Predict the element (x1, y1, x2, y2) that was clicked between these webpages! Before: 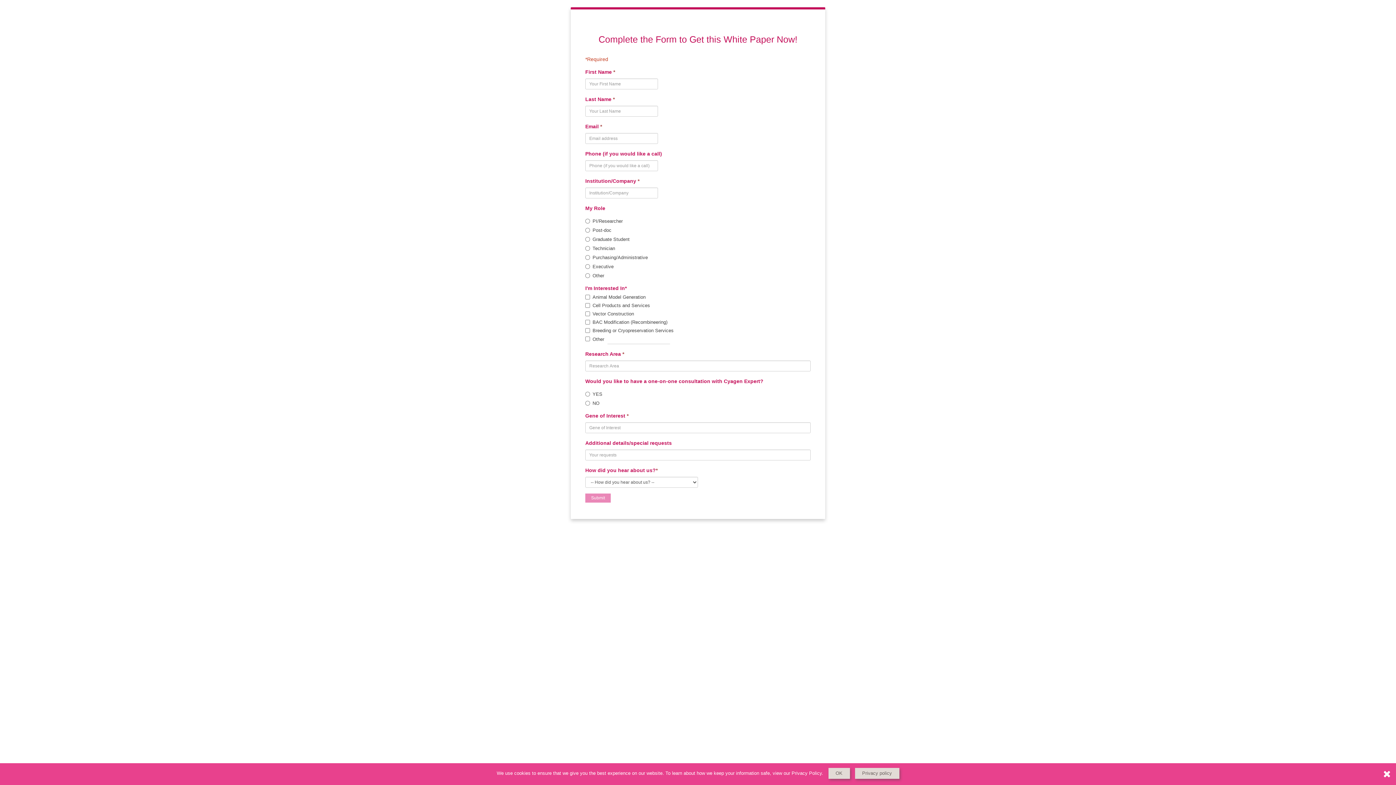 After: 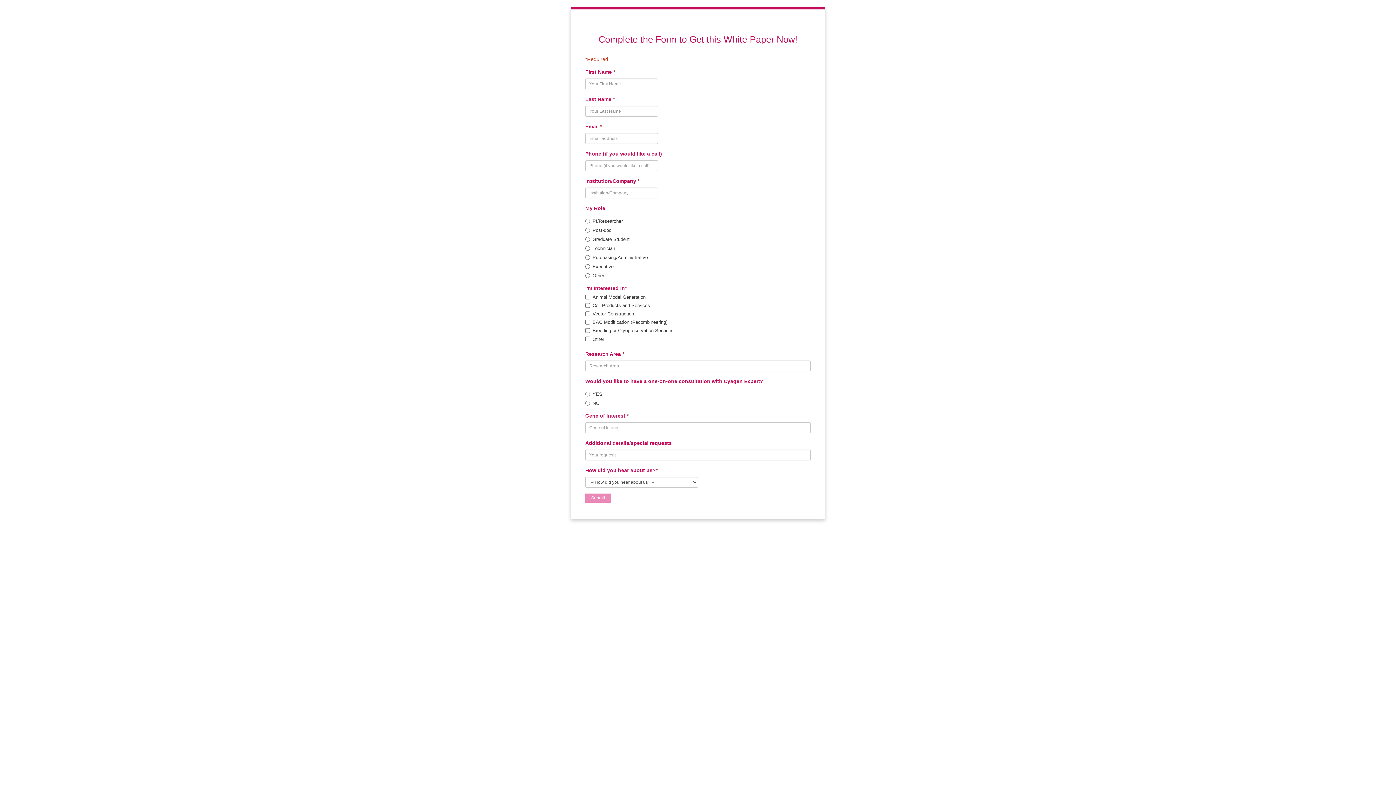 Action: bbox: (828, 768, 850, 779) label: OK